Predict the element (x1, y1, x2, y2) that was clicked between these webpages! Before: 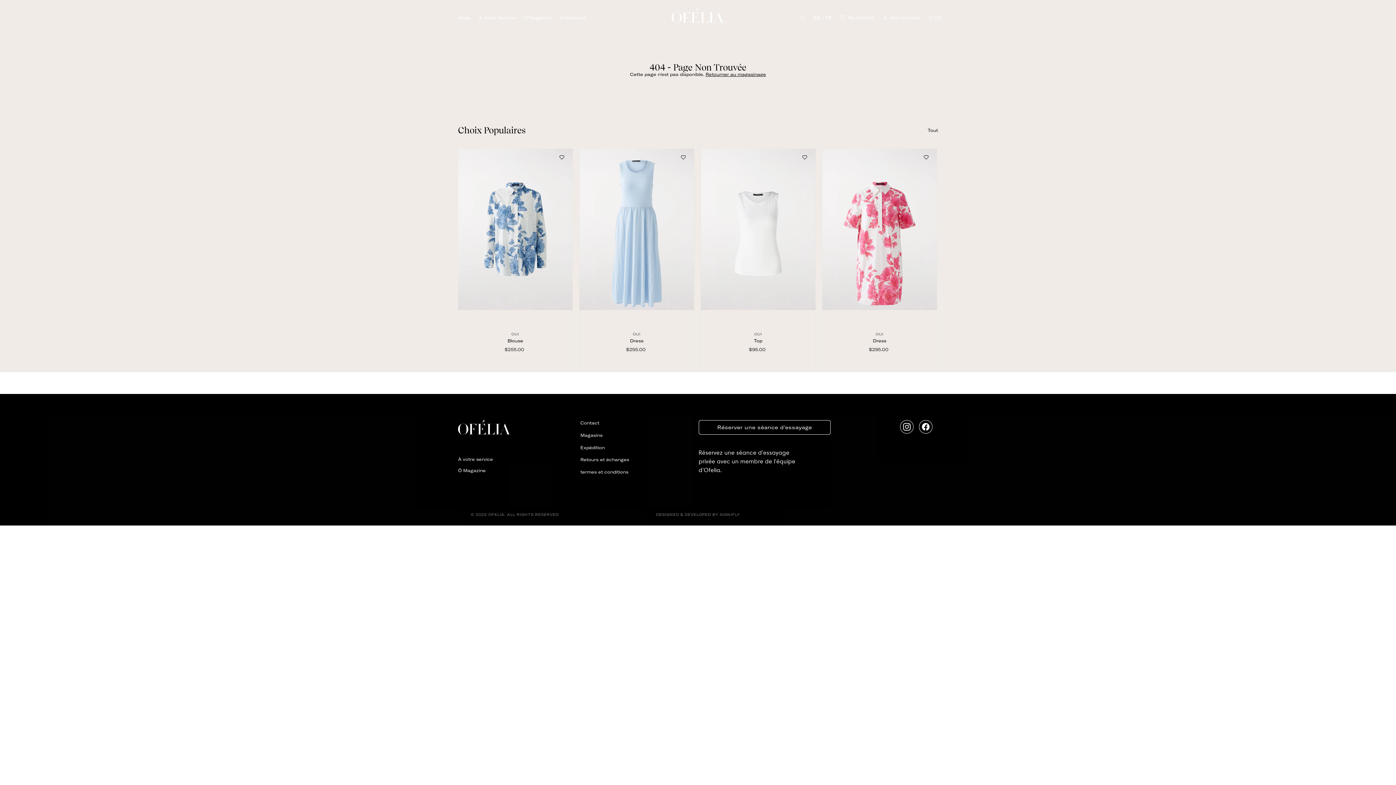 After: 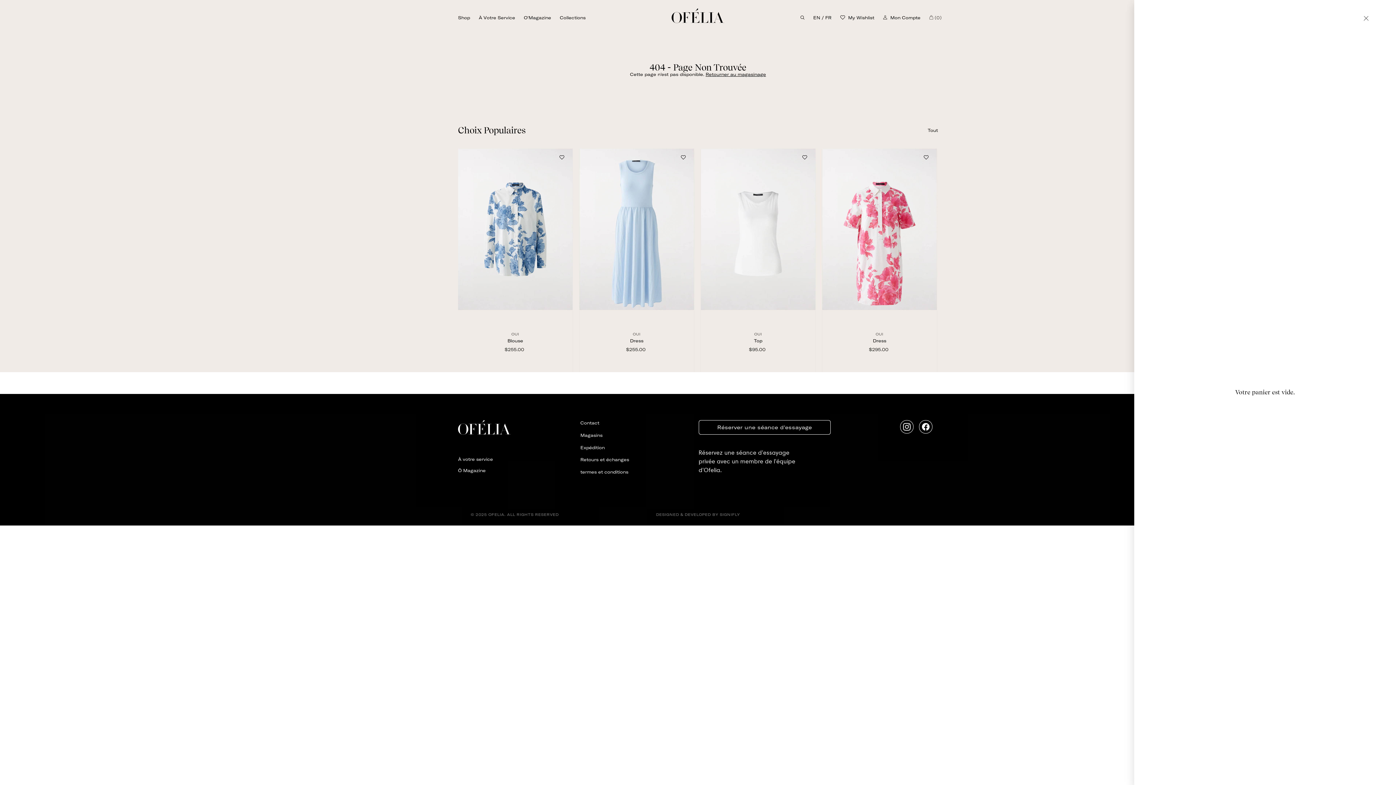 Action: label: (0)
Panier bbox: (925, 8, 938, 26)